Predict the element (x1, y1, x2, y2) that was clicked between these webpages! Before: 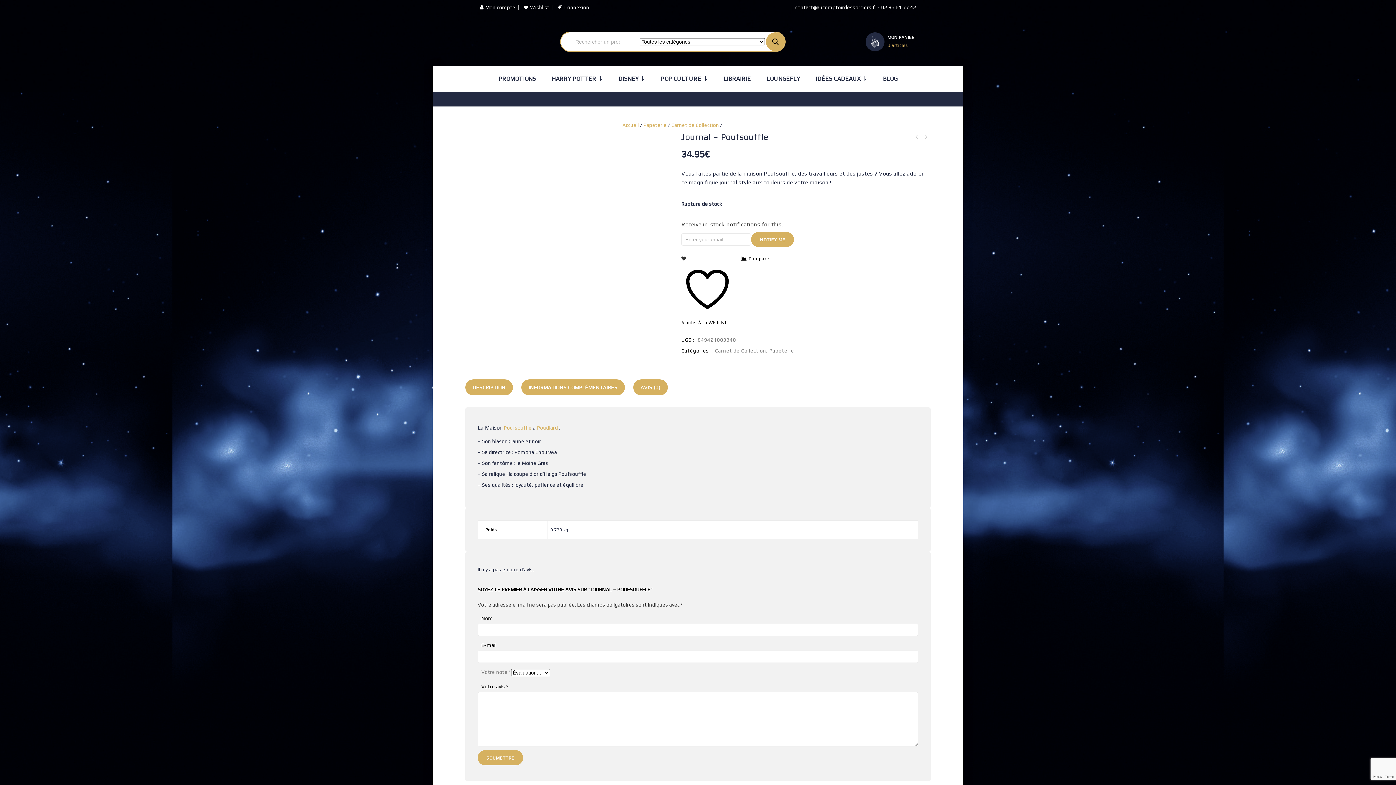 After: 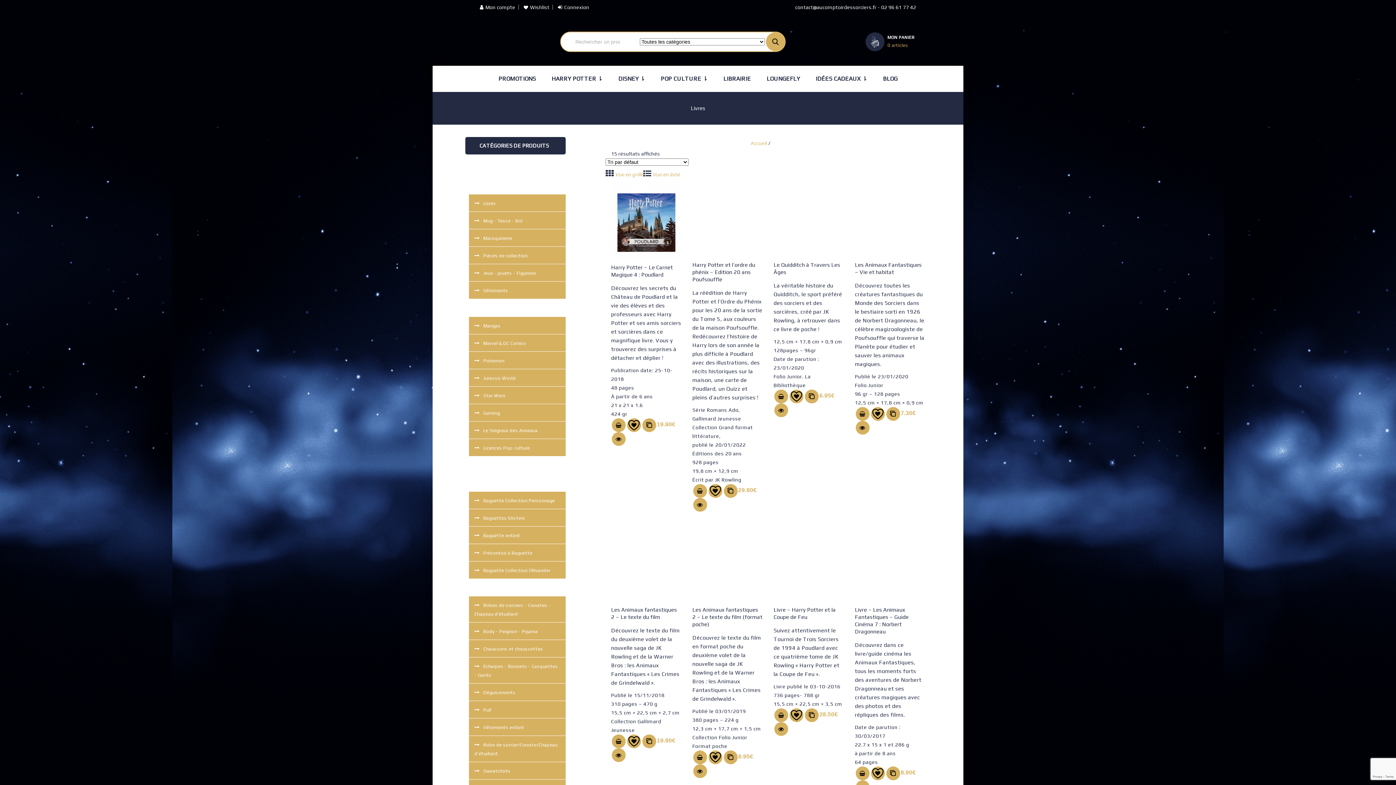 Action: label: LIBRAIRIE bbox: (716, 65, 758, 92)